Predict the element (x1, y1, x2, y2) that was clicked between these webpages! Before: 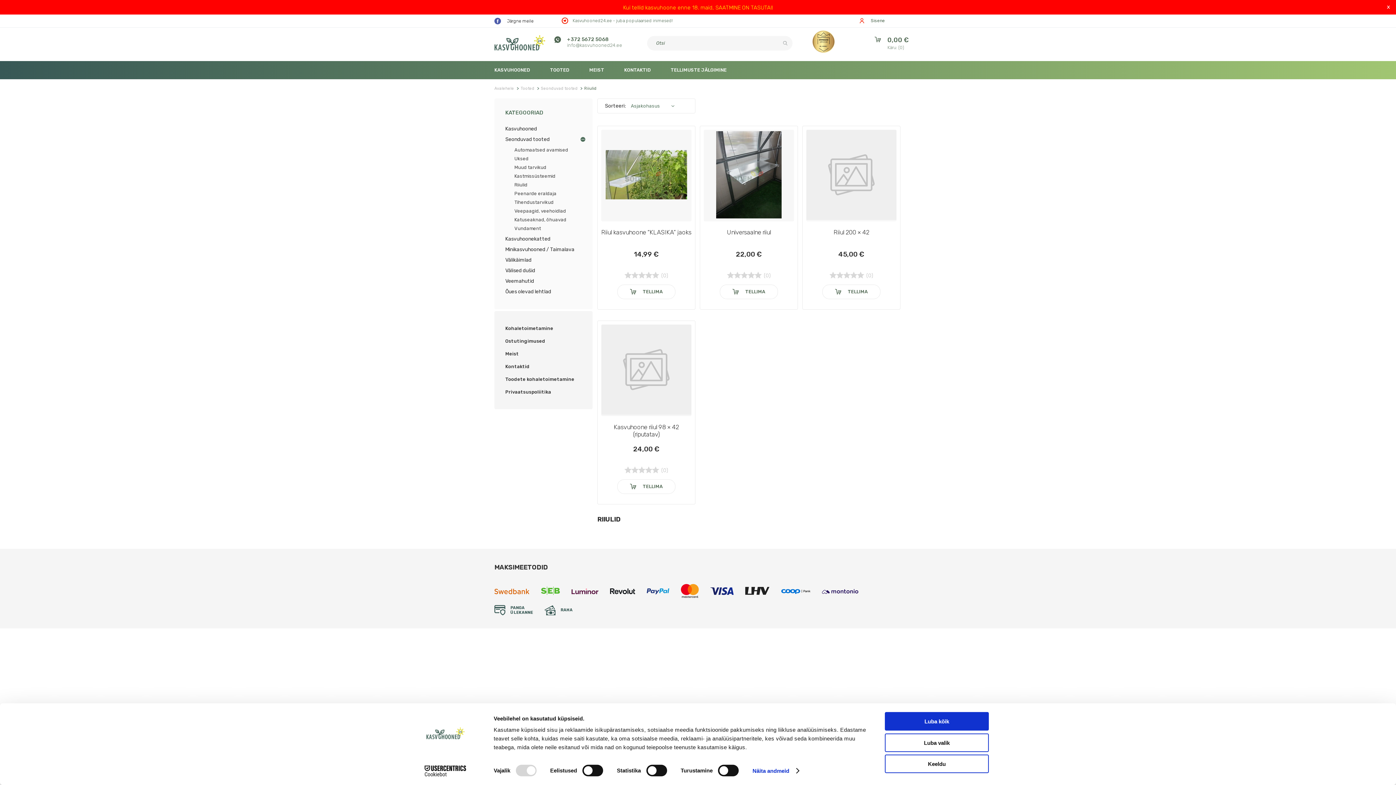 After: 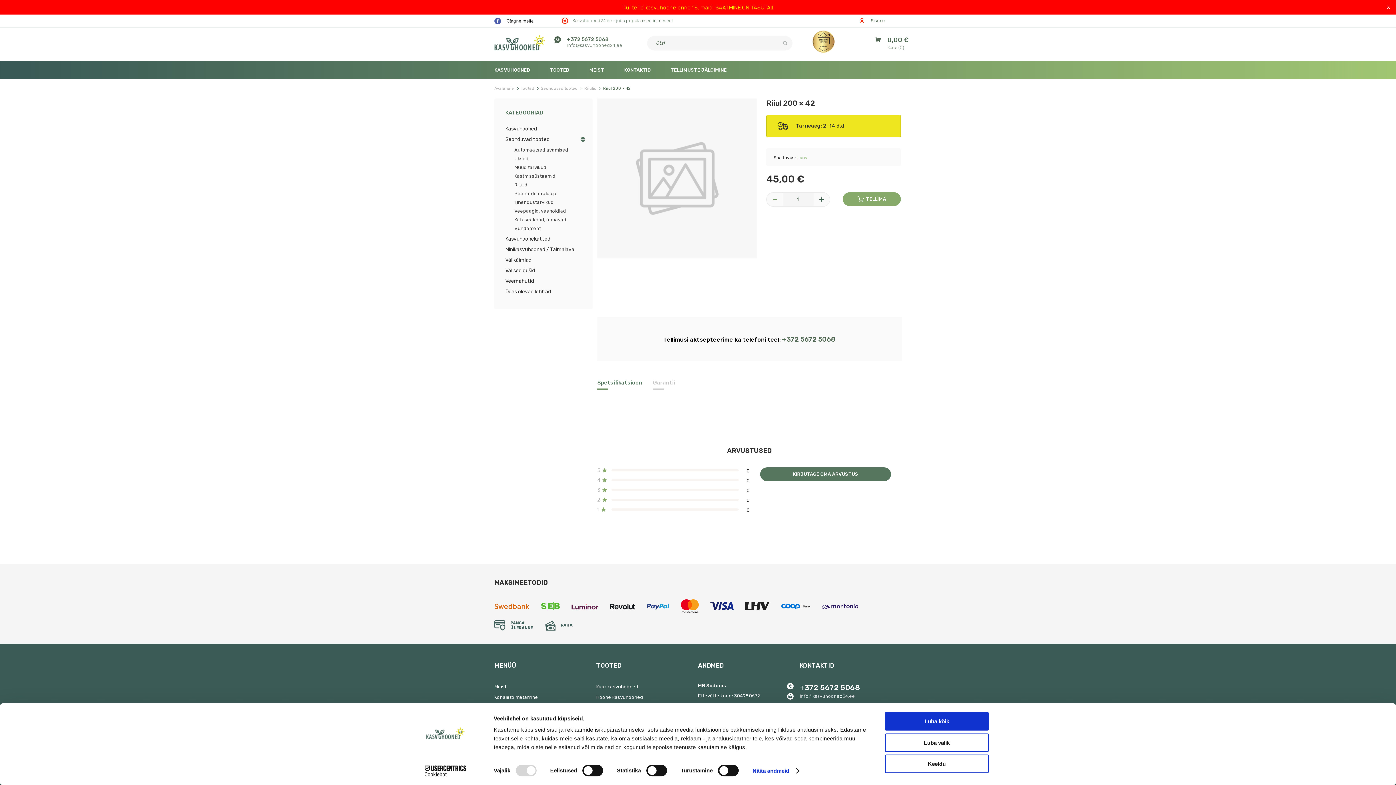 Action: label: Riiul 200 × 42 bbox: (806, 228, 896, 235)